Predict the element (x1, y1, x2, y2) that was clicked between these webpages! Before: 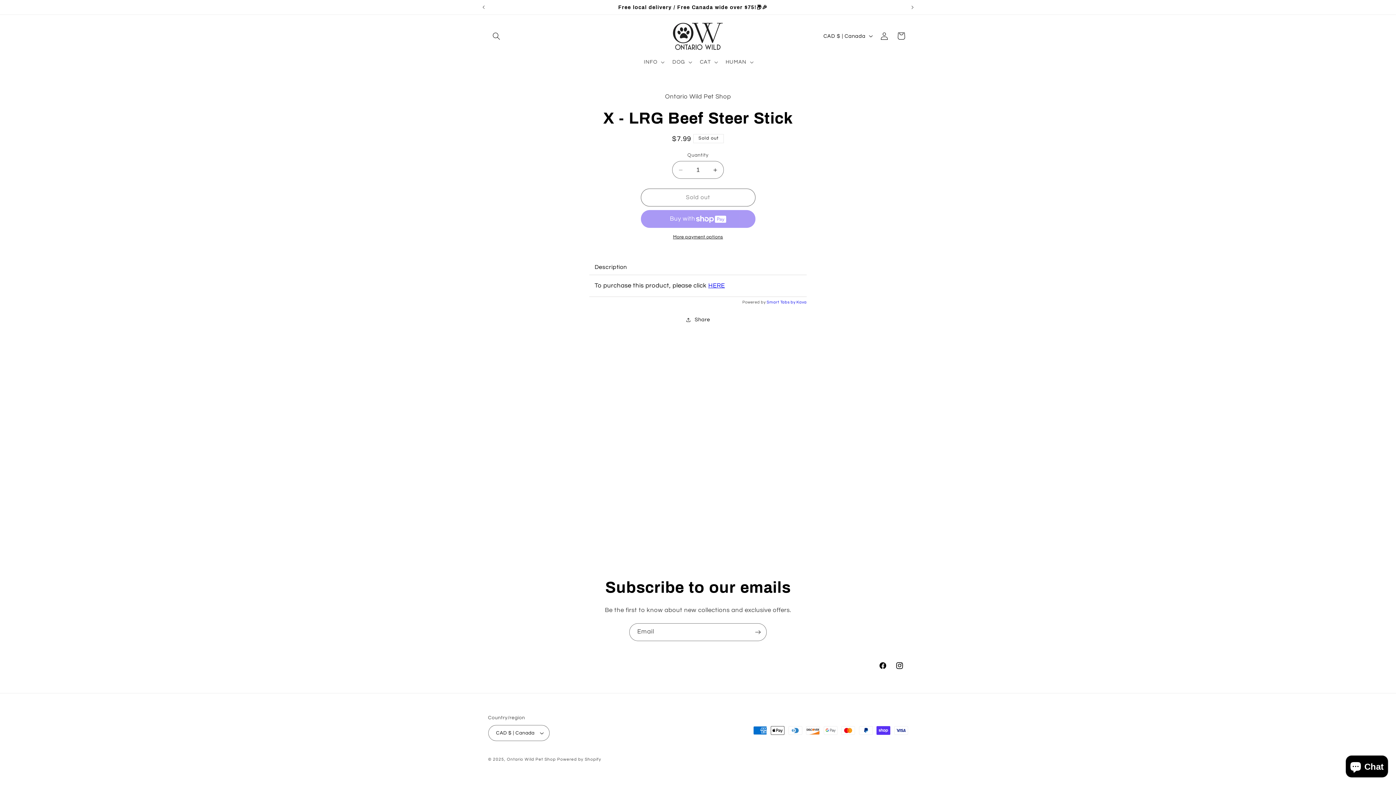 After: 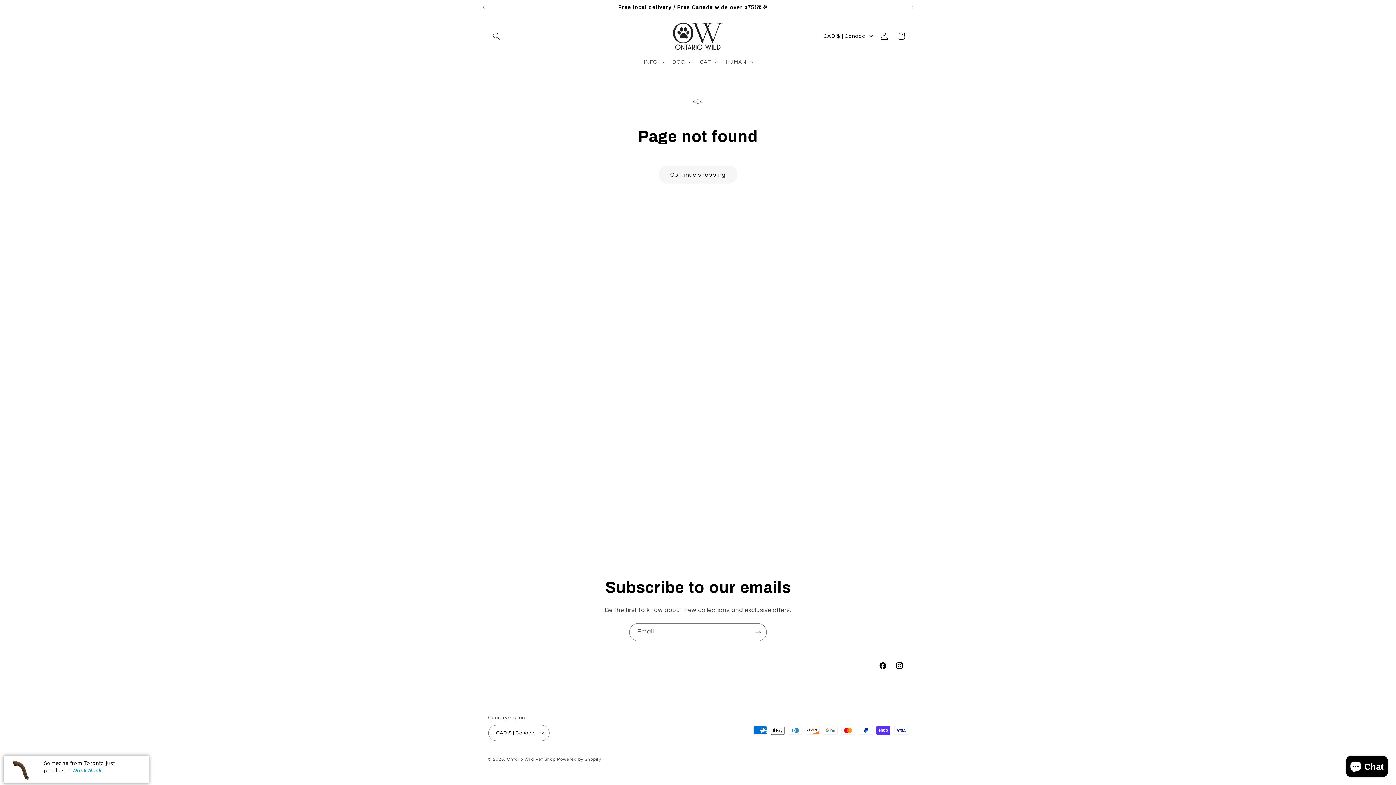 Action: bbox: (891, 657, 908, 674) label: Instagram